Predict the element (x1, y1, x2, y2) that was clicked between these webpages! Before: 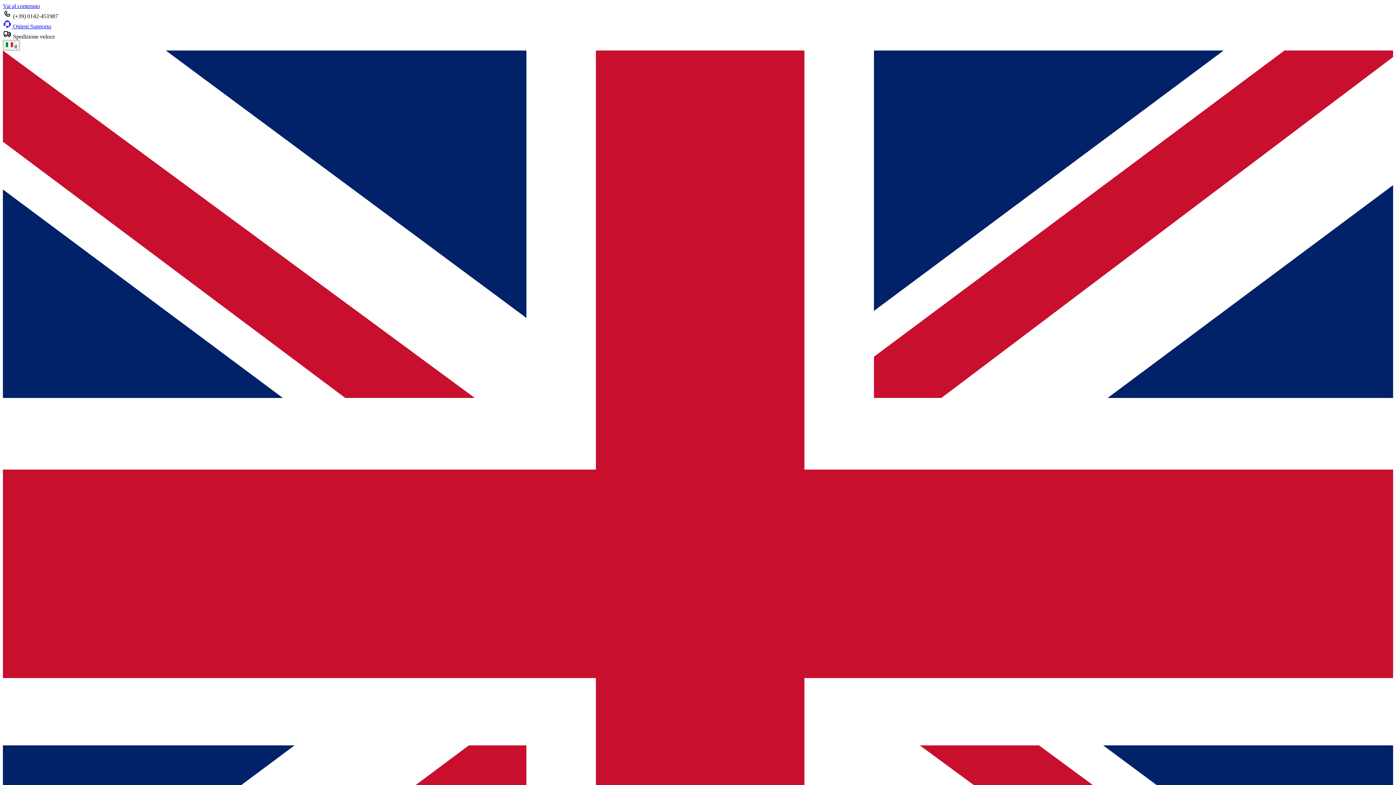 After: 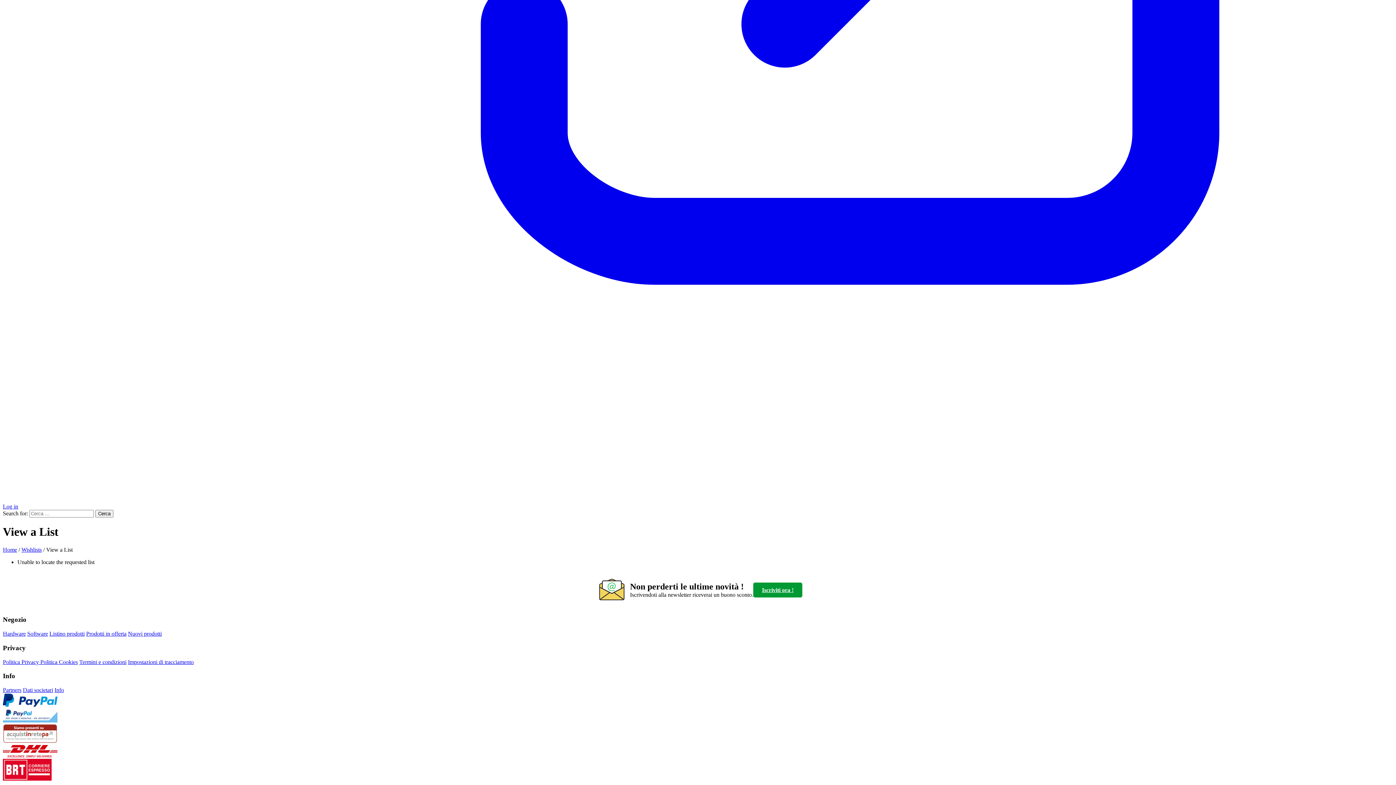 Action: label: Vai al contenuto bbox: (2, 2, 40, 9)